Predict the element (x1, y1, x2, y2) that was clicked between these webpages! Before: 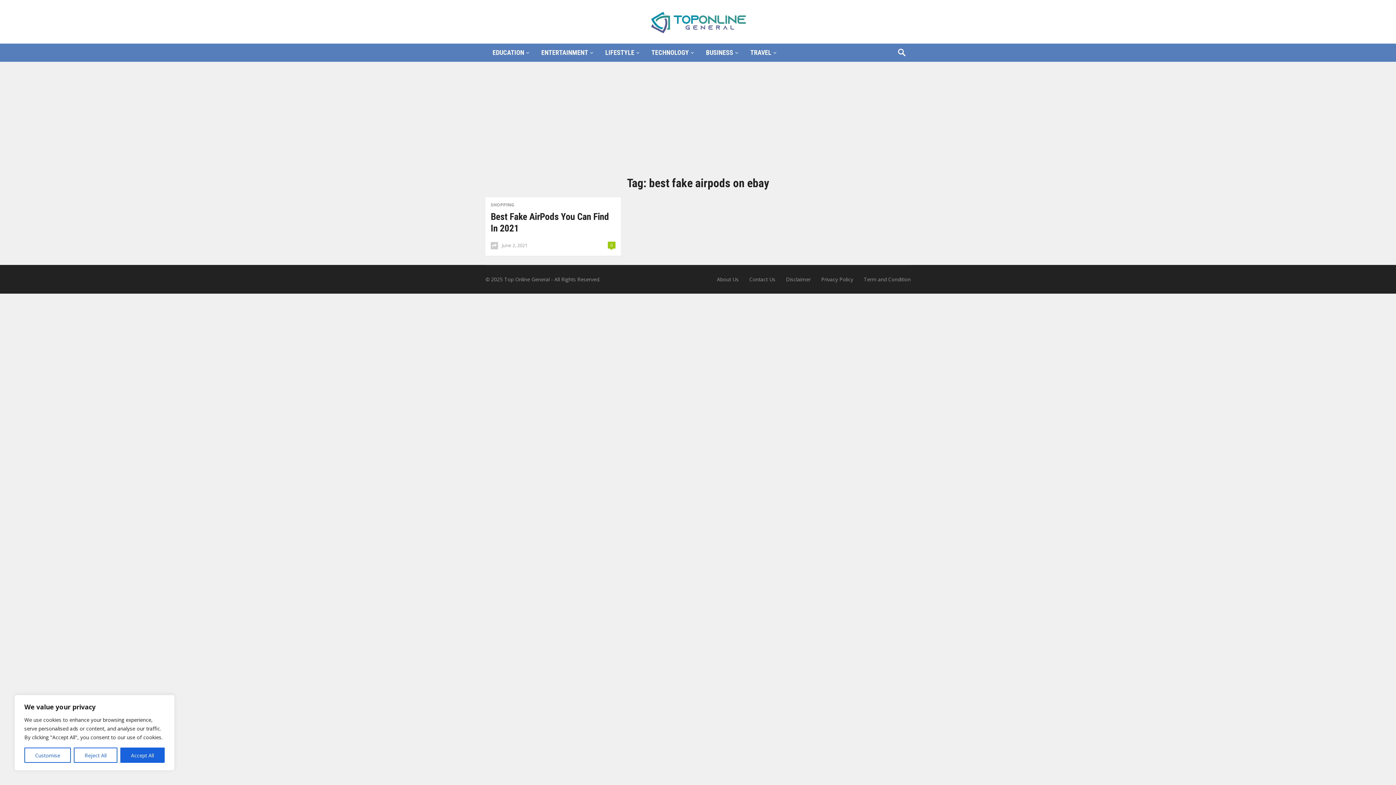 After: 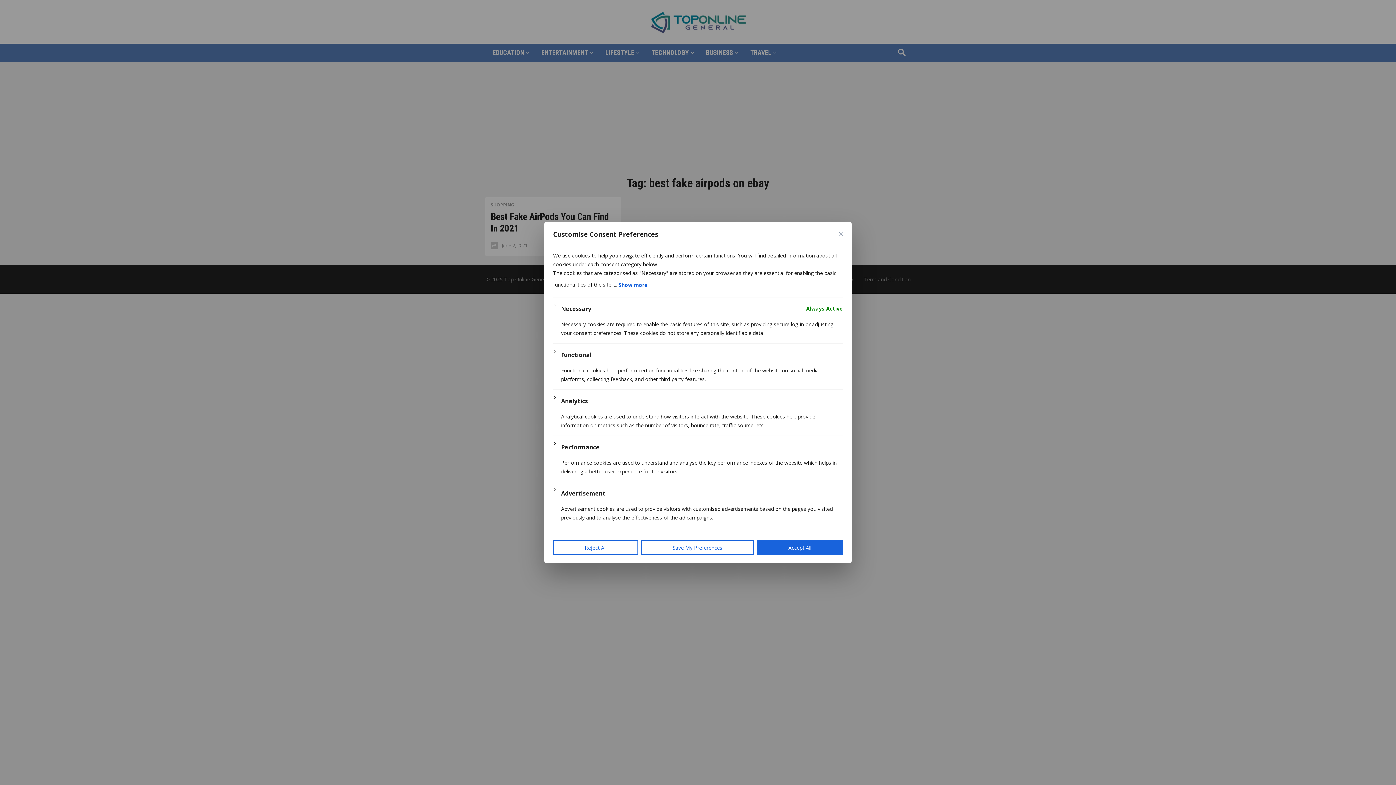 Action: label: Customise bbox: (24, 748, 71, 763)